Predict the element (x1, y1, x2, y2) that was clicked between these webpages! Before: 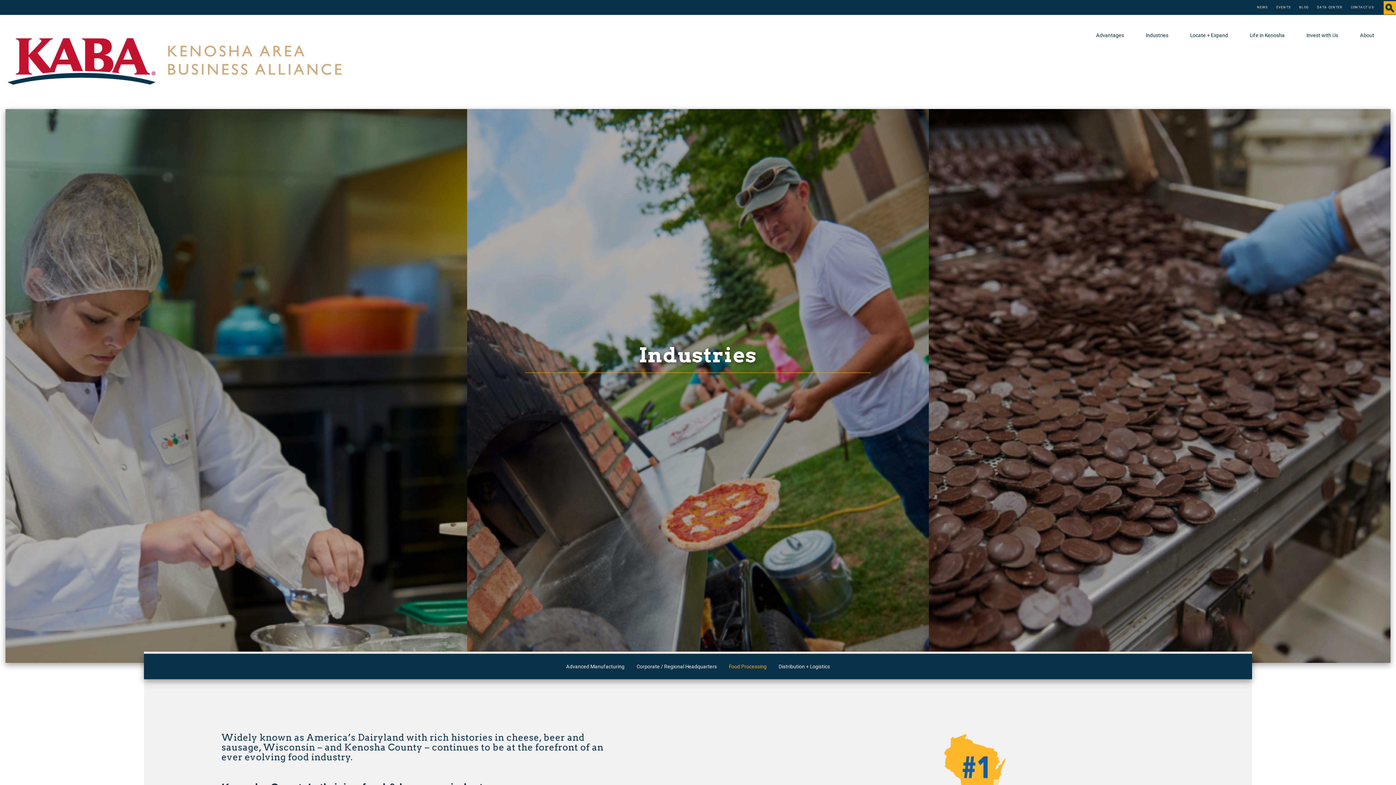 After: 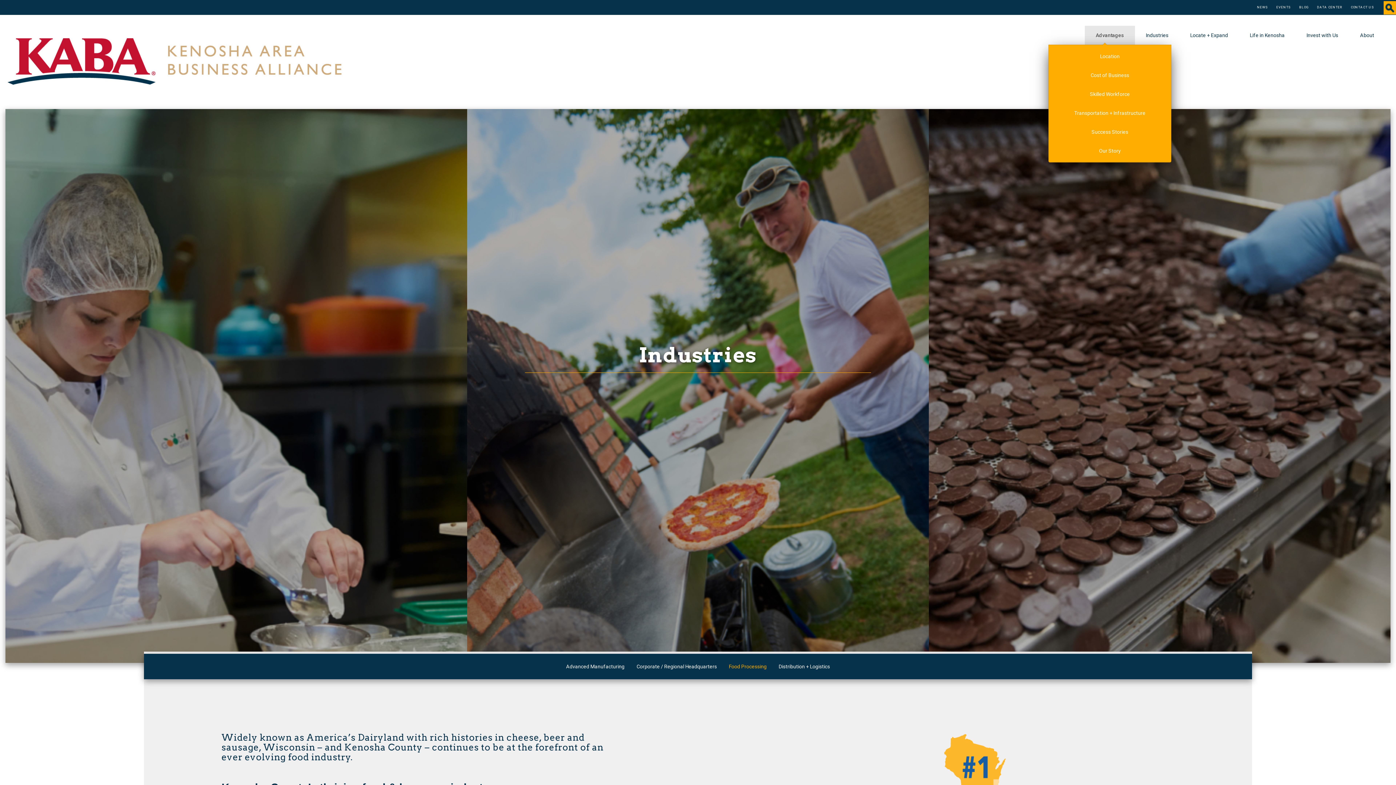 Action: bbox: (1085, 25, 1135, 44) label: Advantages